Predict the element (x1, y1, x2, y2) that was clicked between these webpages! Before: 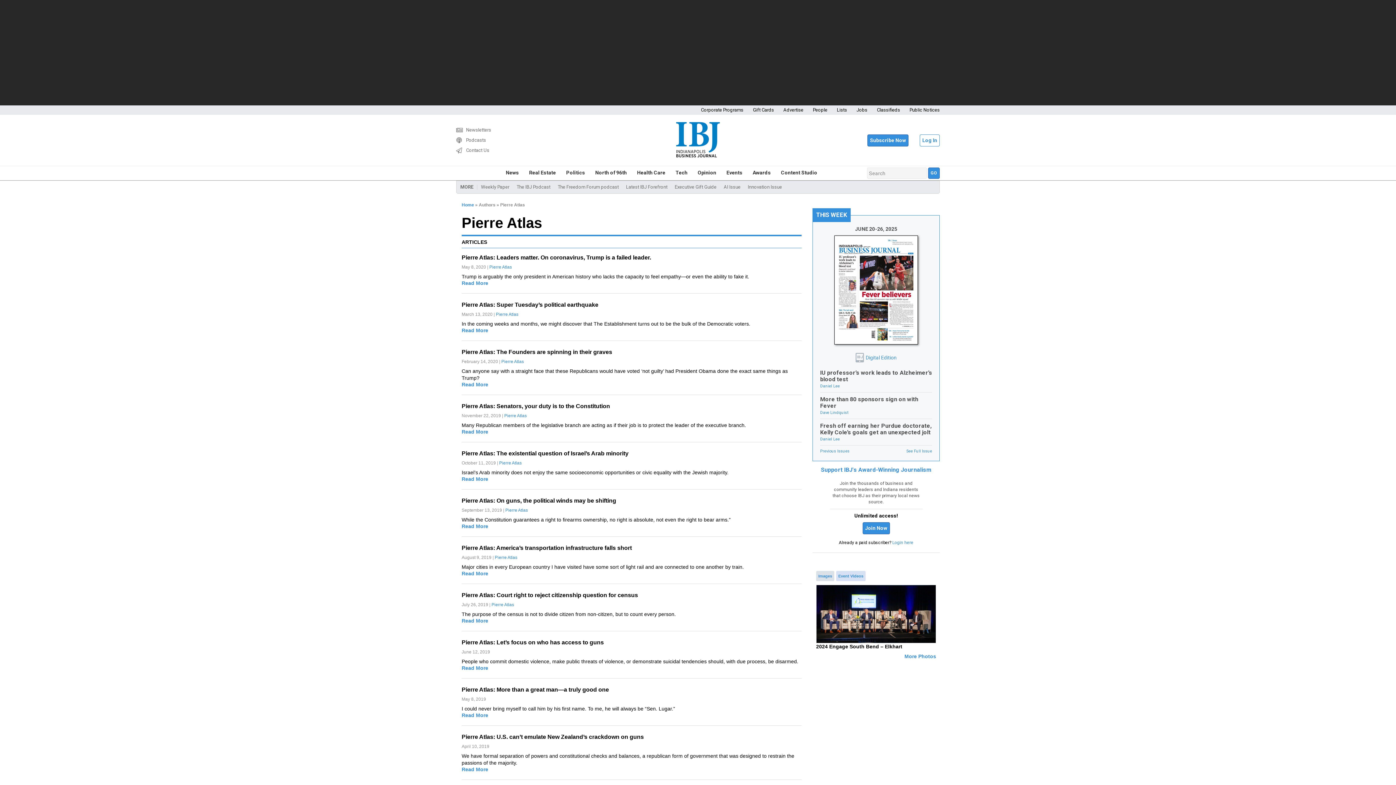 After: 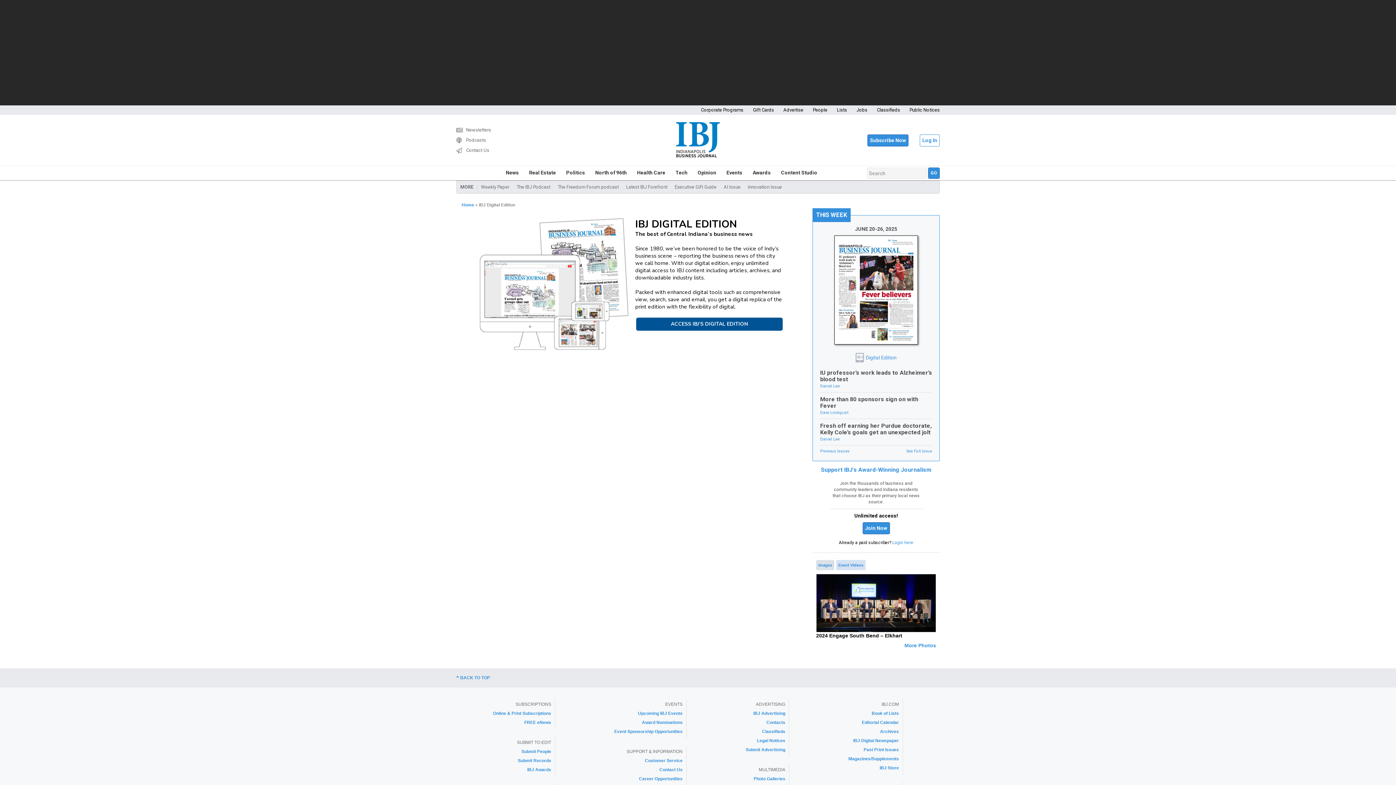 Action: bbox: (855, 353, 896, 362) label: IBJ
Digital Edition